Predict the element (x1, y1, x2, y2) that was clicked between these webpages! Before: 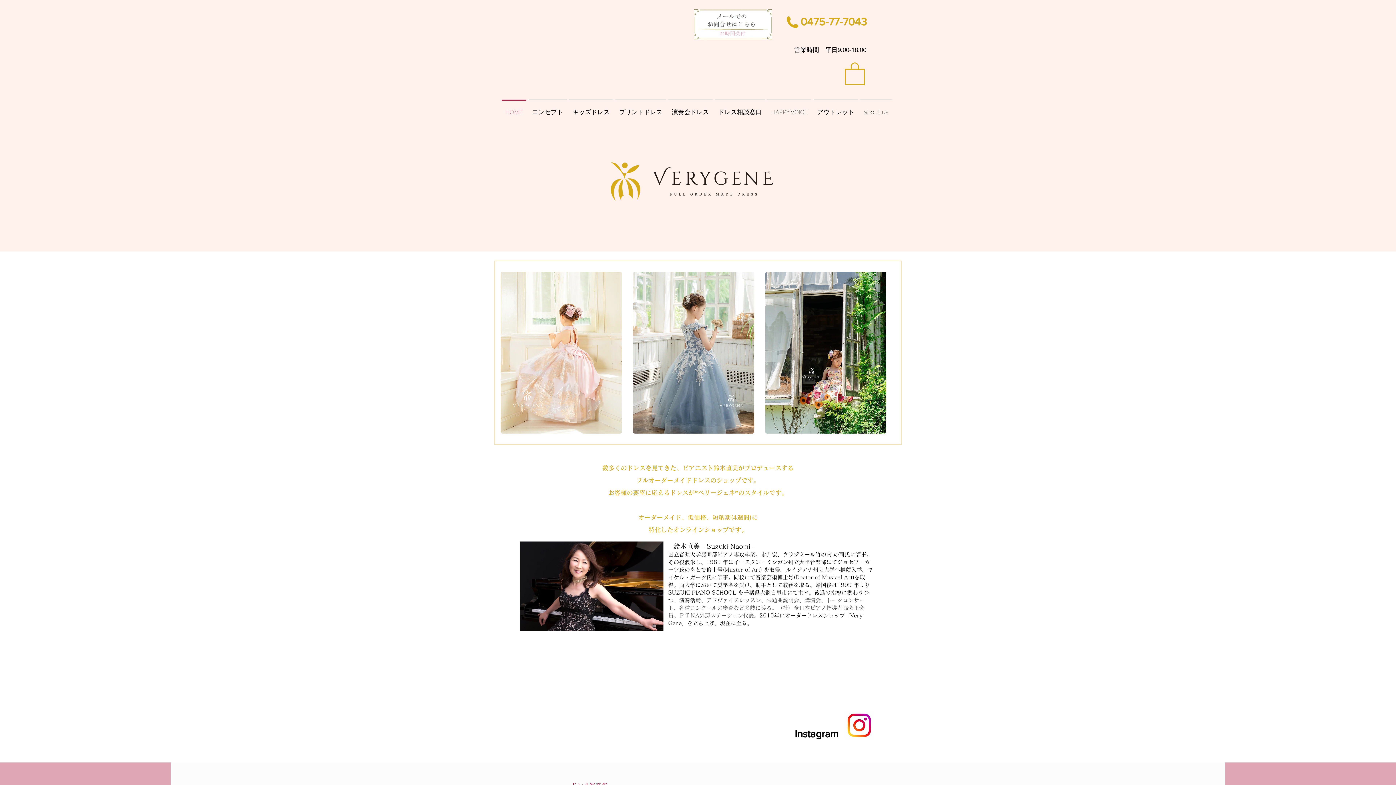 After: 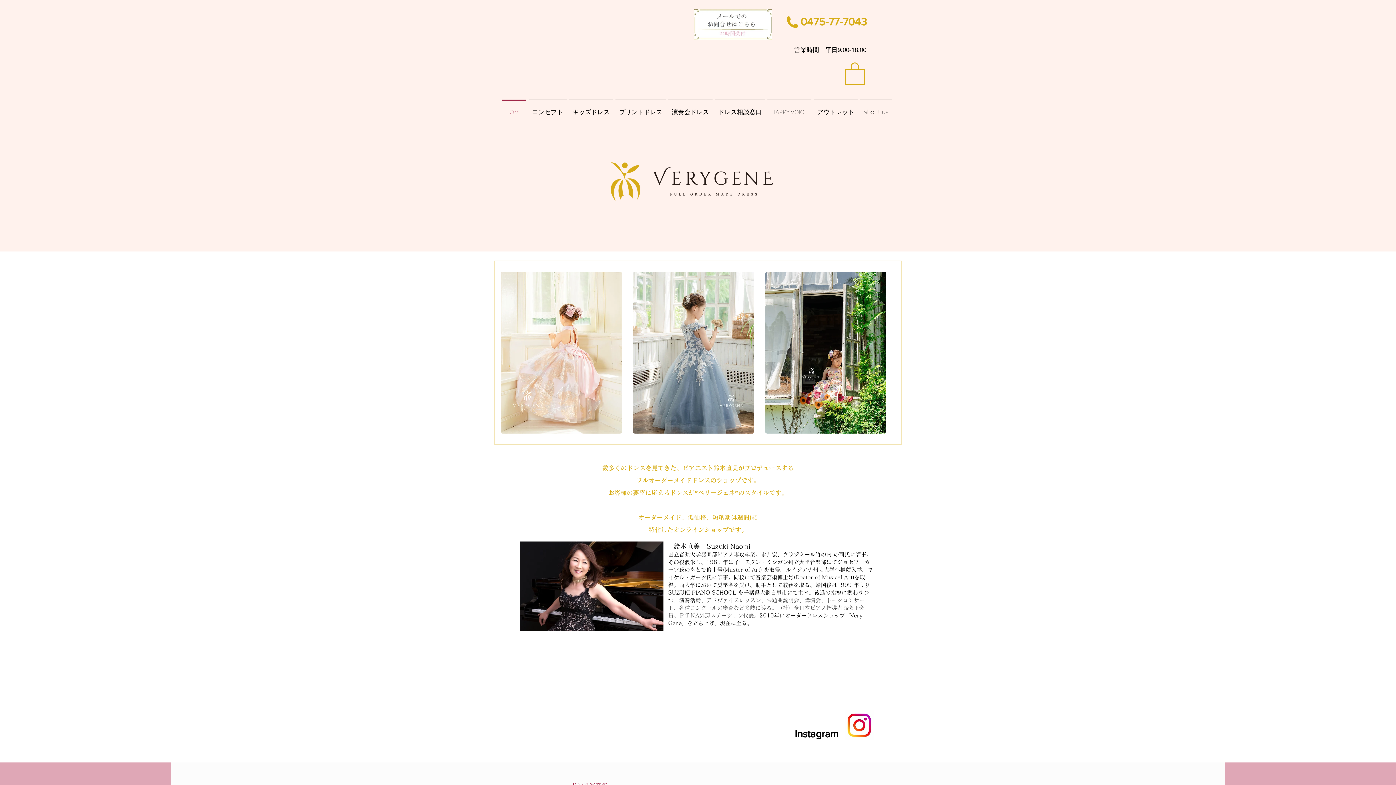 Action: bbox: (877, 272, 895, 433) label: play forward